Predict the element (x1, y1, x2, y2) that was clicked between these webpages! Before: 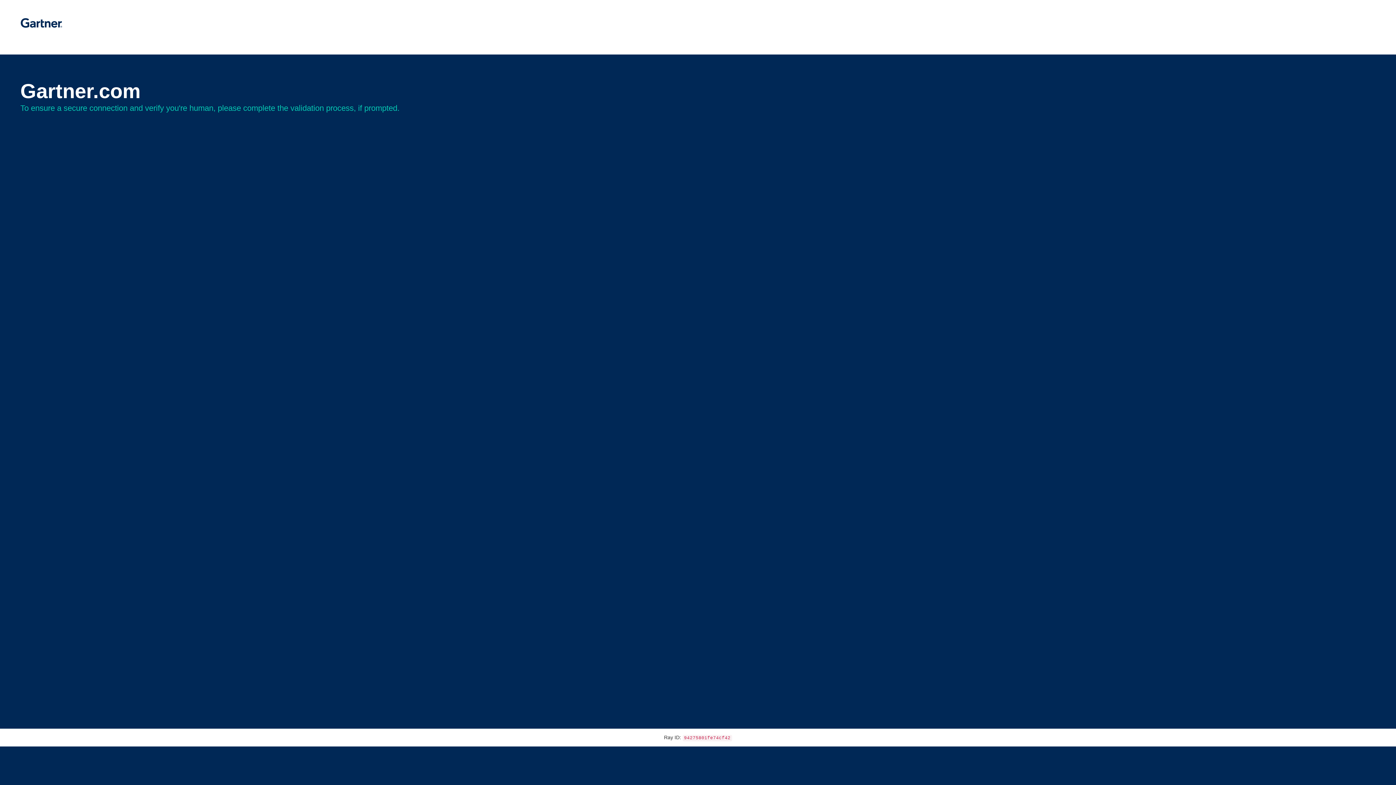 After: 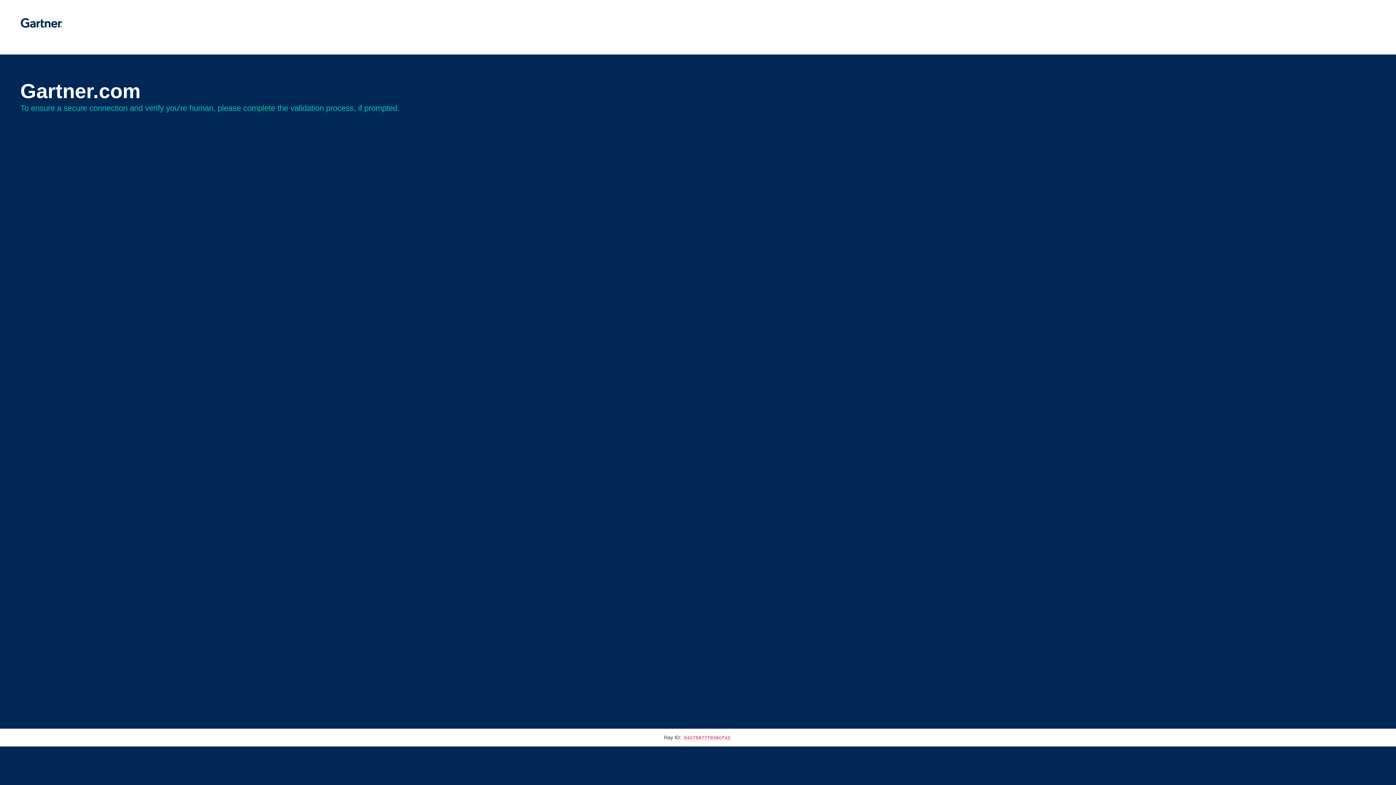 Action: bbox: (20, 30, 62, 35)